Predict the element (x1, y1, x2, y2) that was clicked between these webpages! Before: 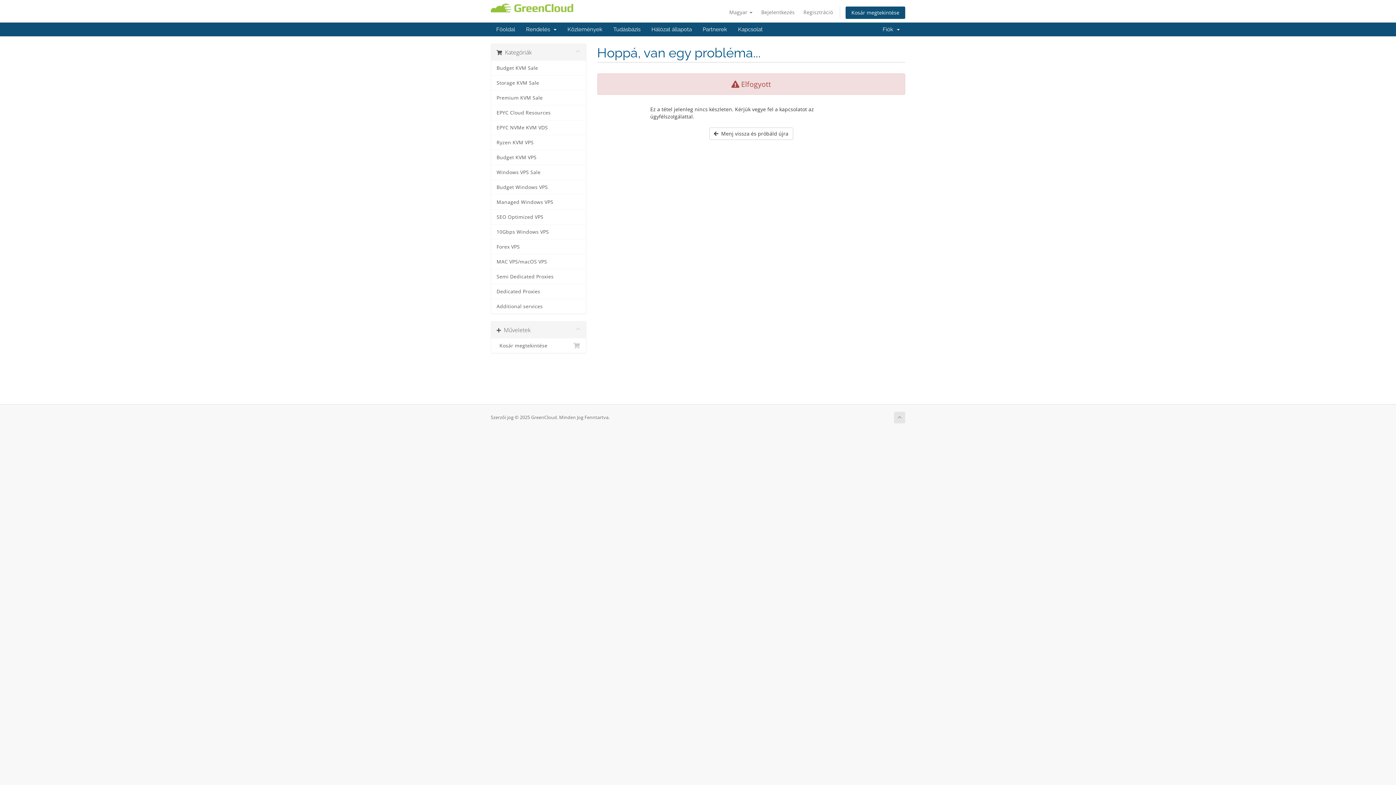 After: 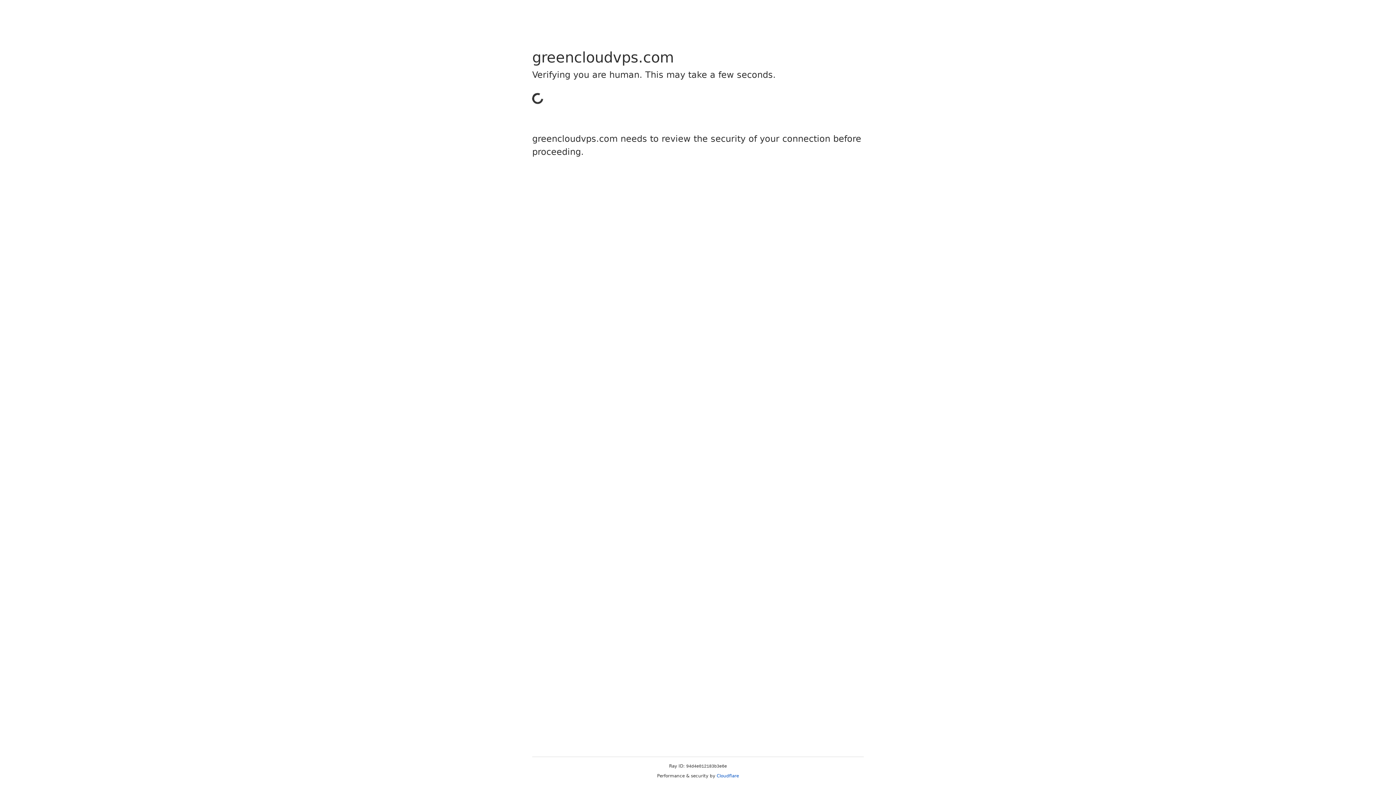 Action: bbox: (491, 299, 586, 313) label: Additional services